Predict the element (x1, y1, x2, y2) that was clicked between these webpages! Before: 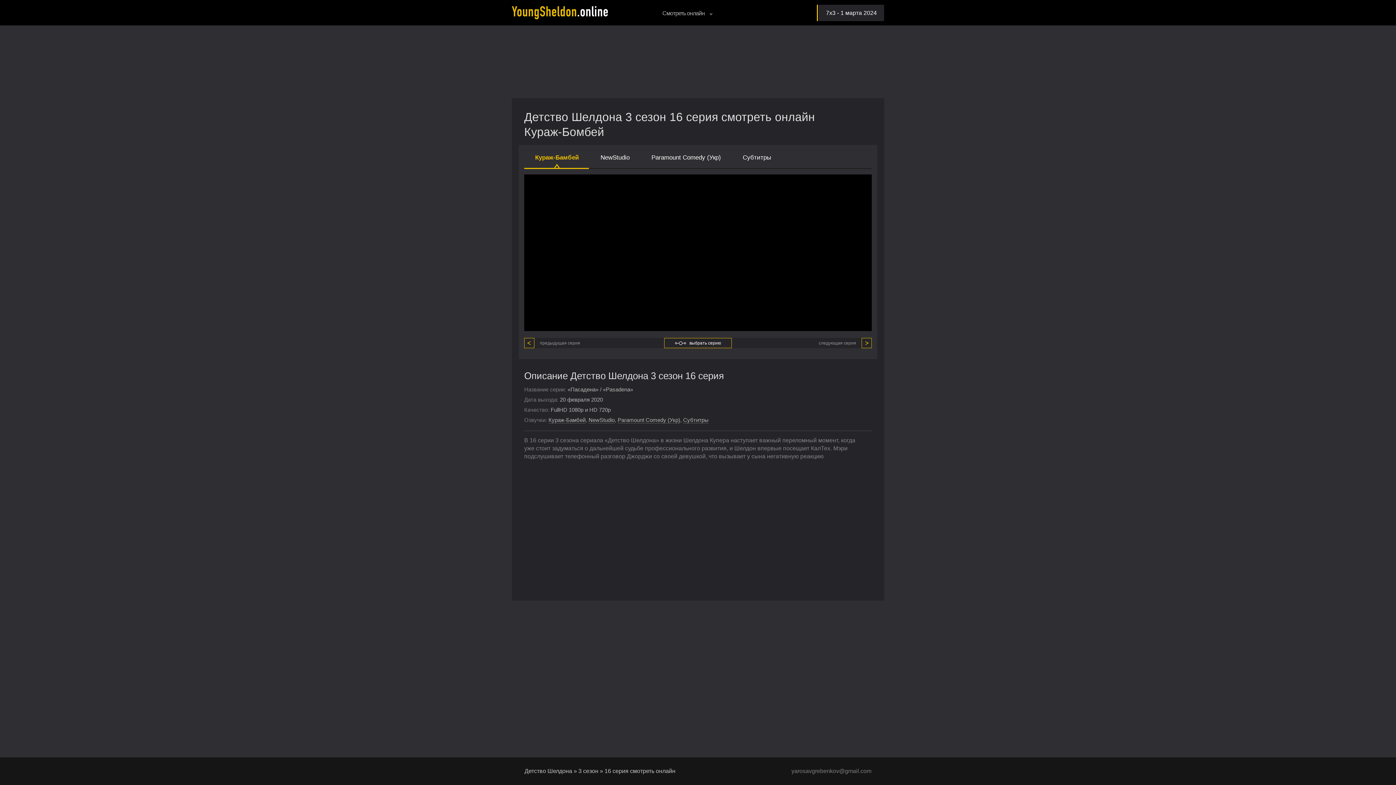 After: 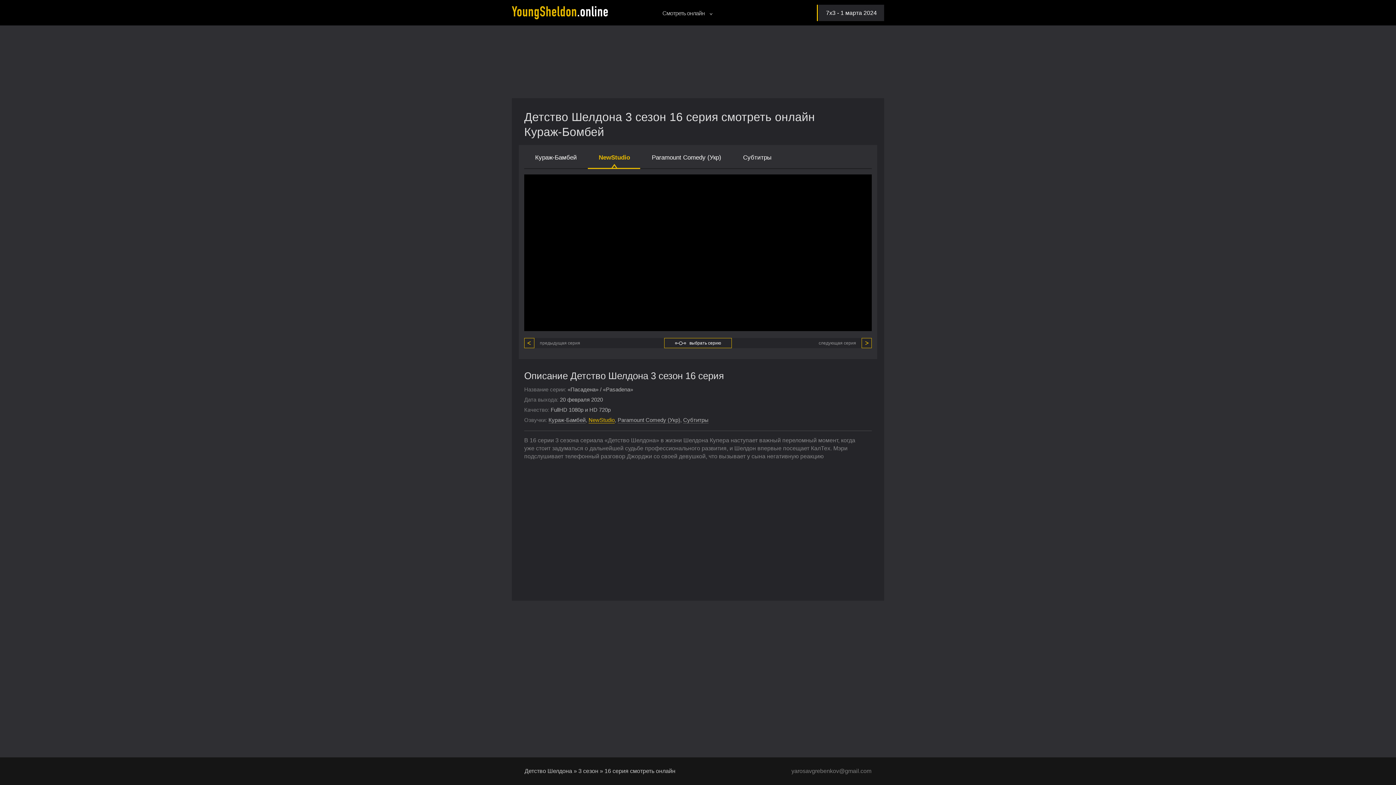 Action: label: NewStudio bbox: (588, 417, 614, 423)